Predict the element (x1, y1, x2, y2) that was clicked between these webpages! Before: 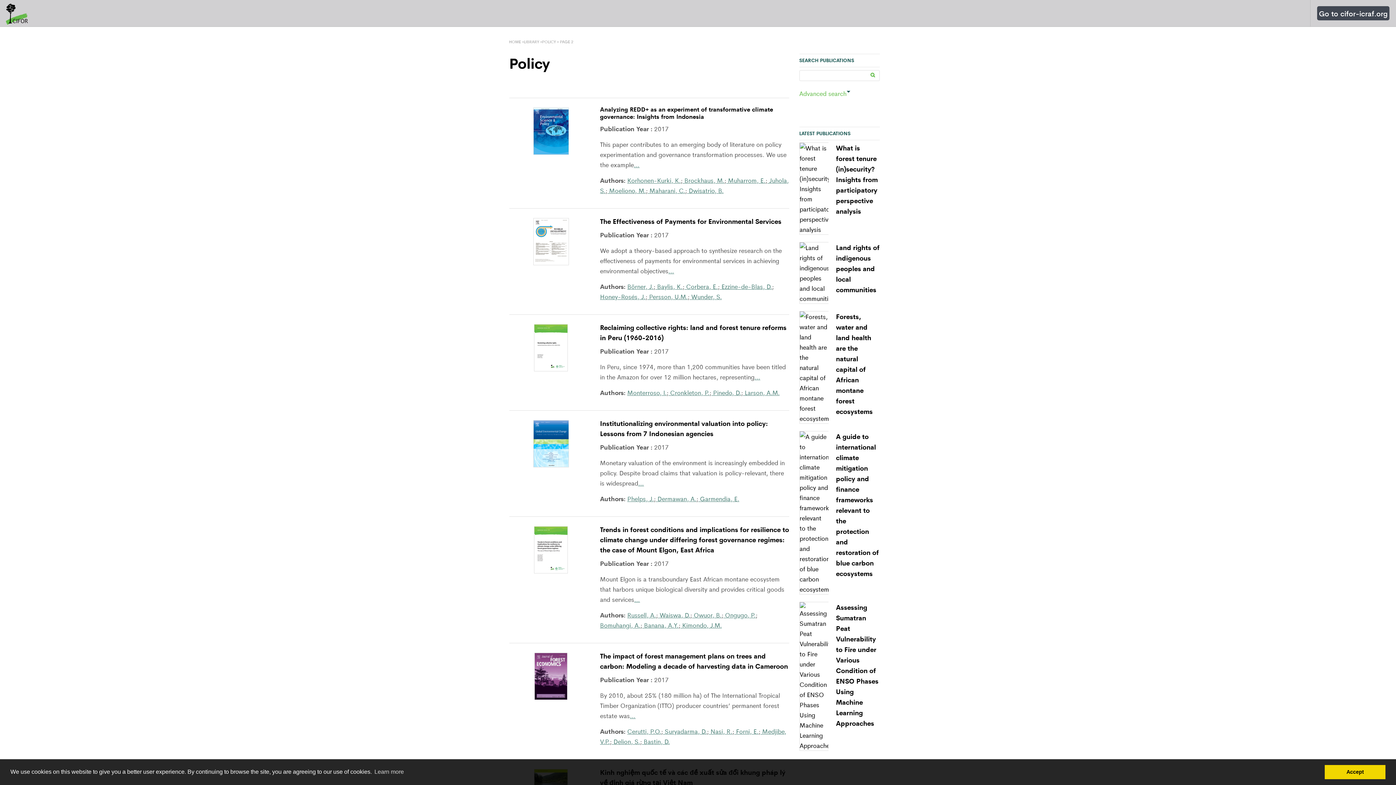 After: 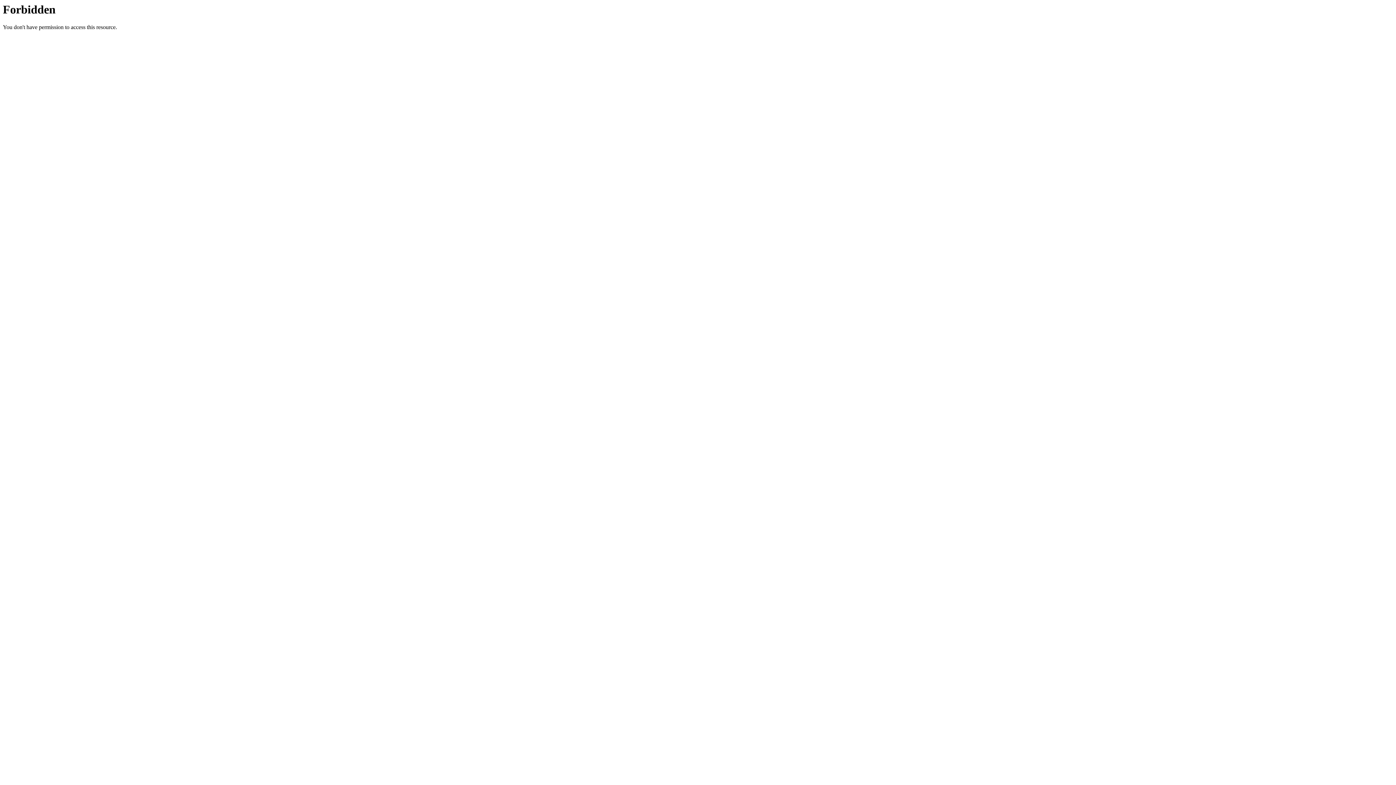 Action: bbox: (711, 388, 741, 397) label:  Pinedo, D.